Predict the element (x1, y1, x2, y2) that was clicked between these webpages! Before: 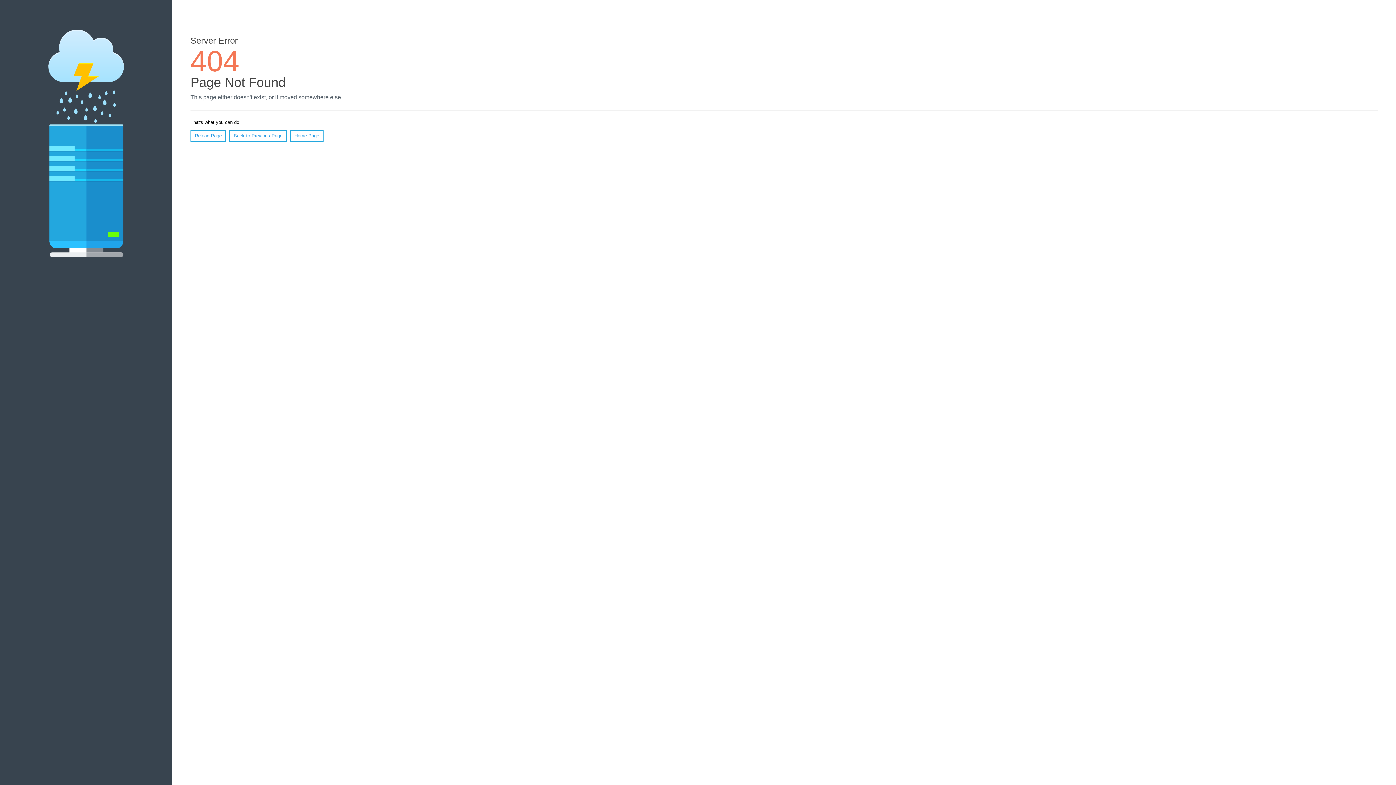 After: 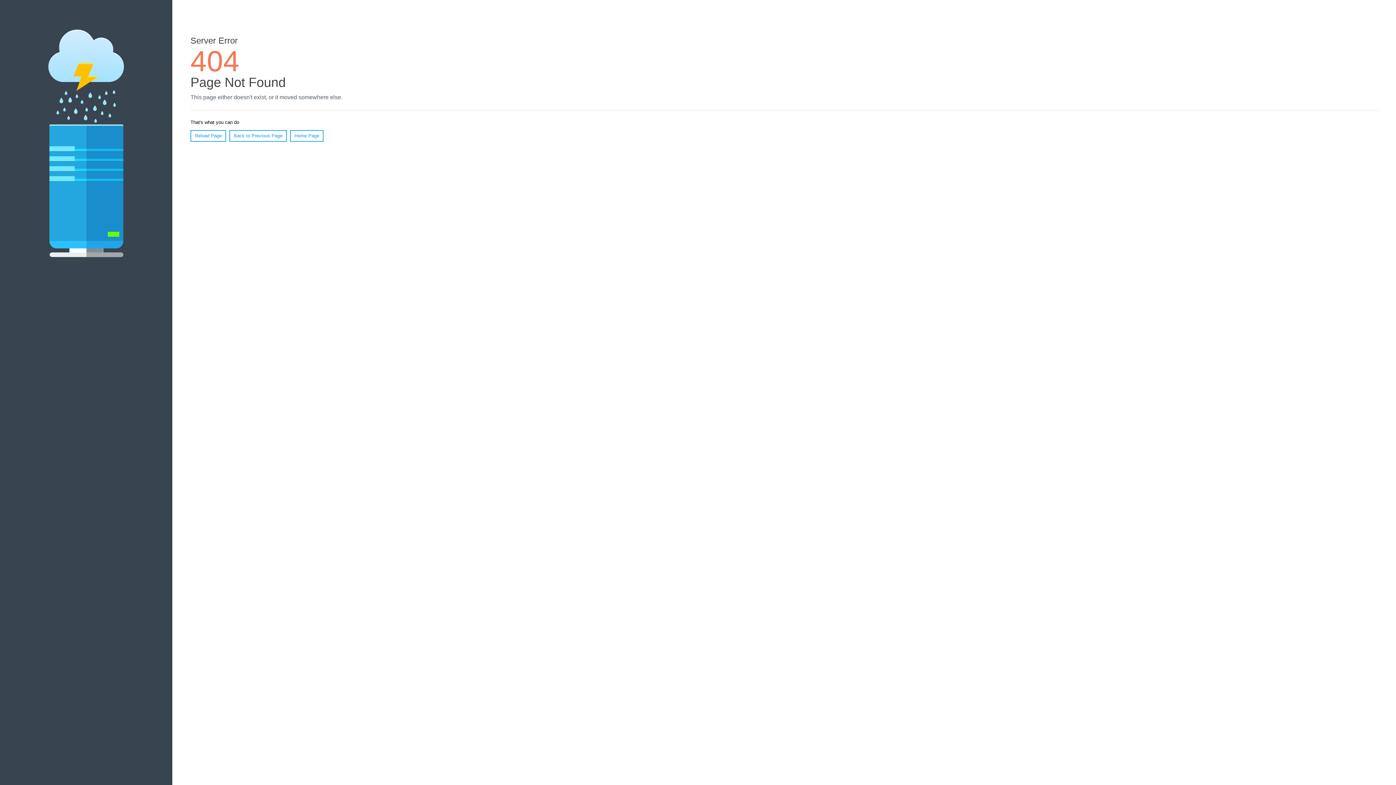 Action: label: Reload Page bbox: (190, 130, 226, 141)